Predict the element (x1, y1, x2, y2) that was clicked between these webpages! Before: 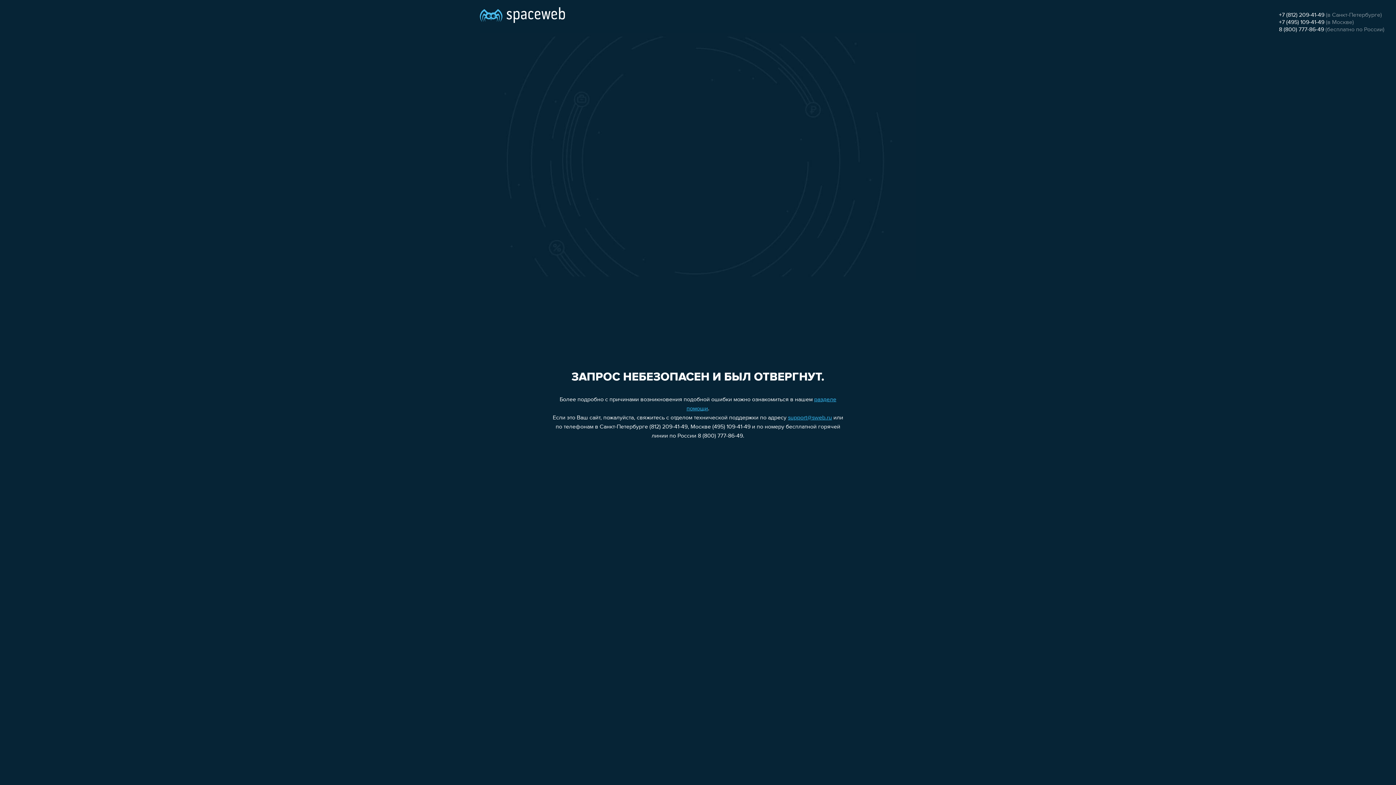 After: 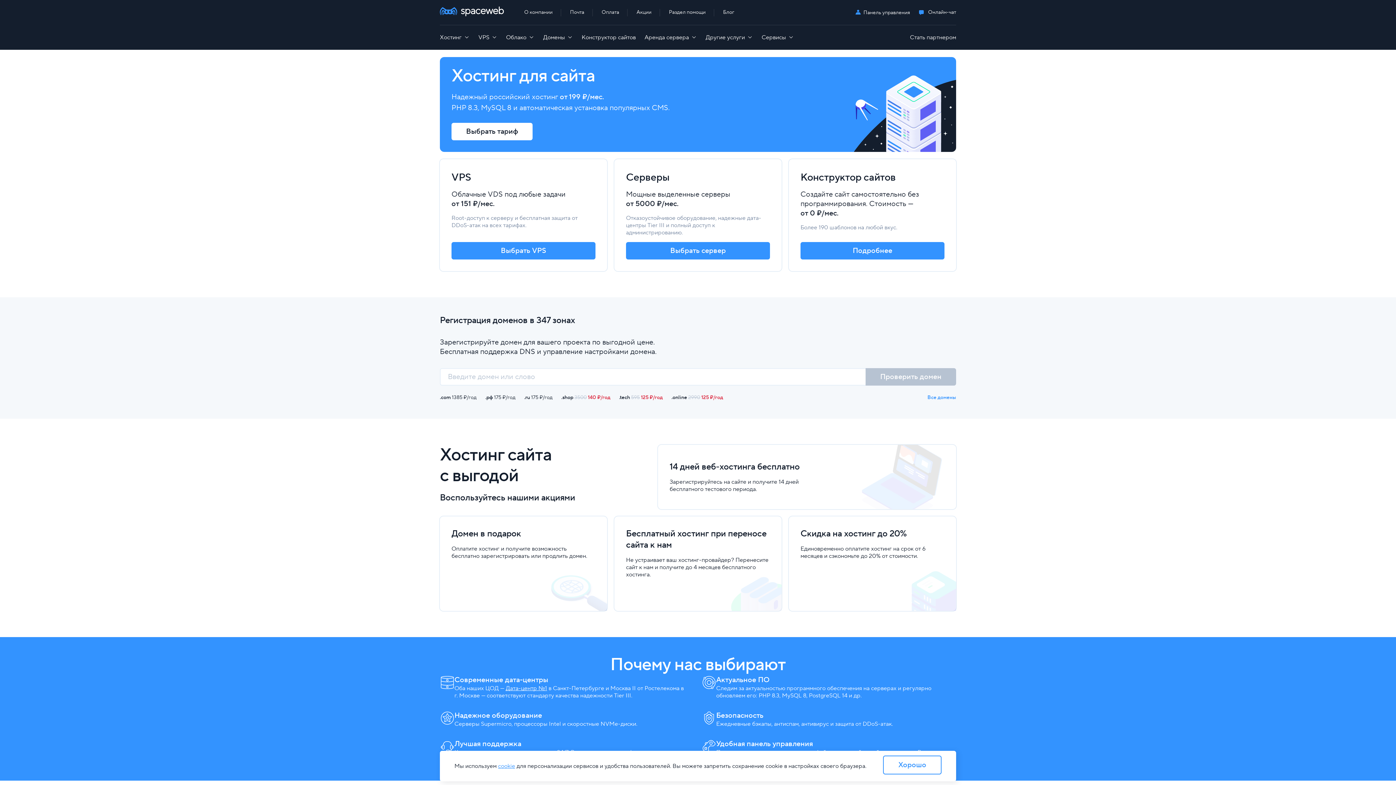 Action: bbox: (480, 0, 565, 25)